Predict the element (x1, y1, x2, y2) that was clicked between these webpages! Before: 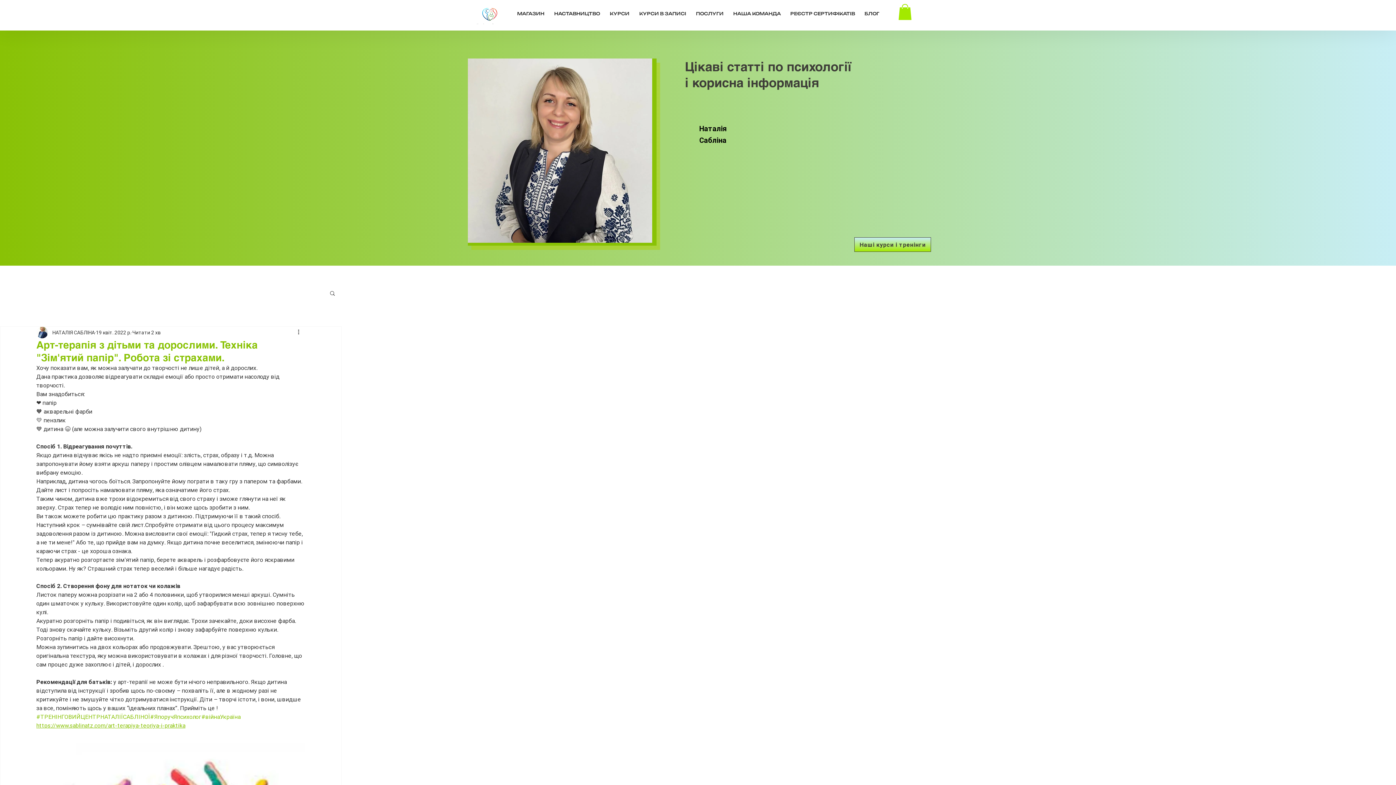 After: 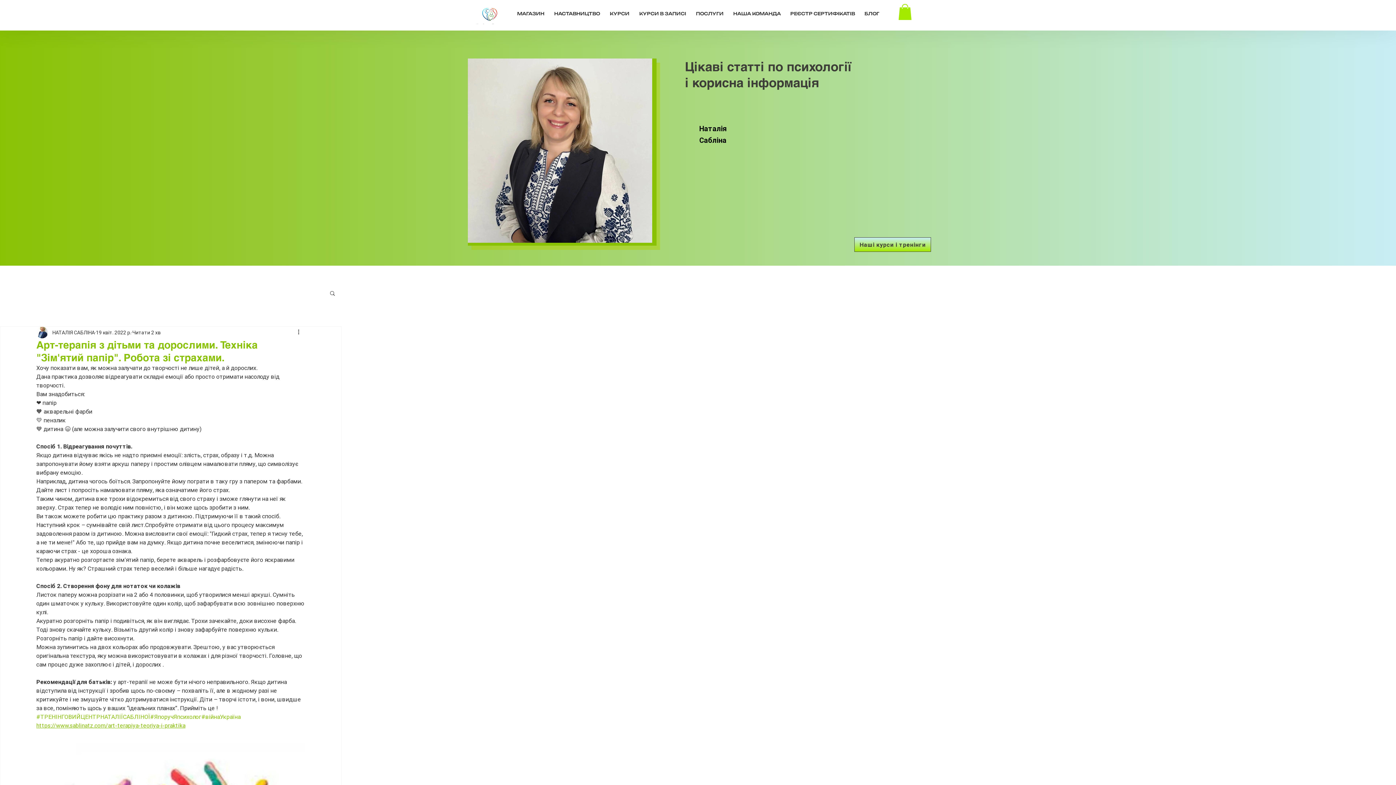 Action: label: #ТРЕНІНГОВИЙЦЕНТРНАТАЛІЇСАБЛІНОЇ bbox: (36, 713, 150, 720)